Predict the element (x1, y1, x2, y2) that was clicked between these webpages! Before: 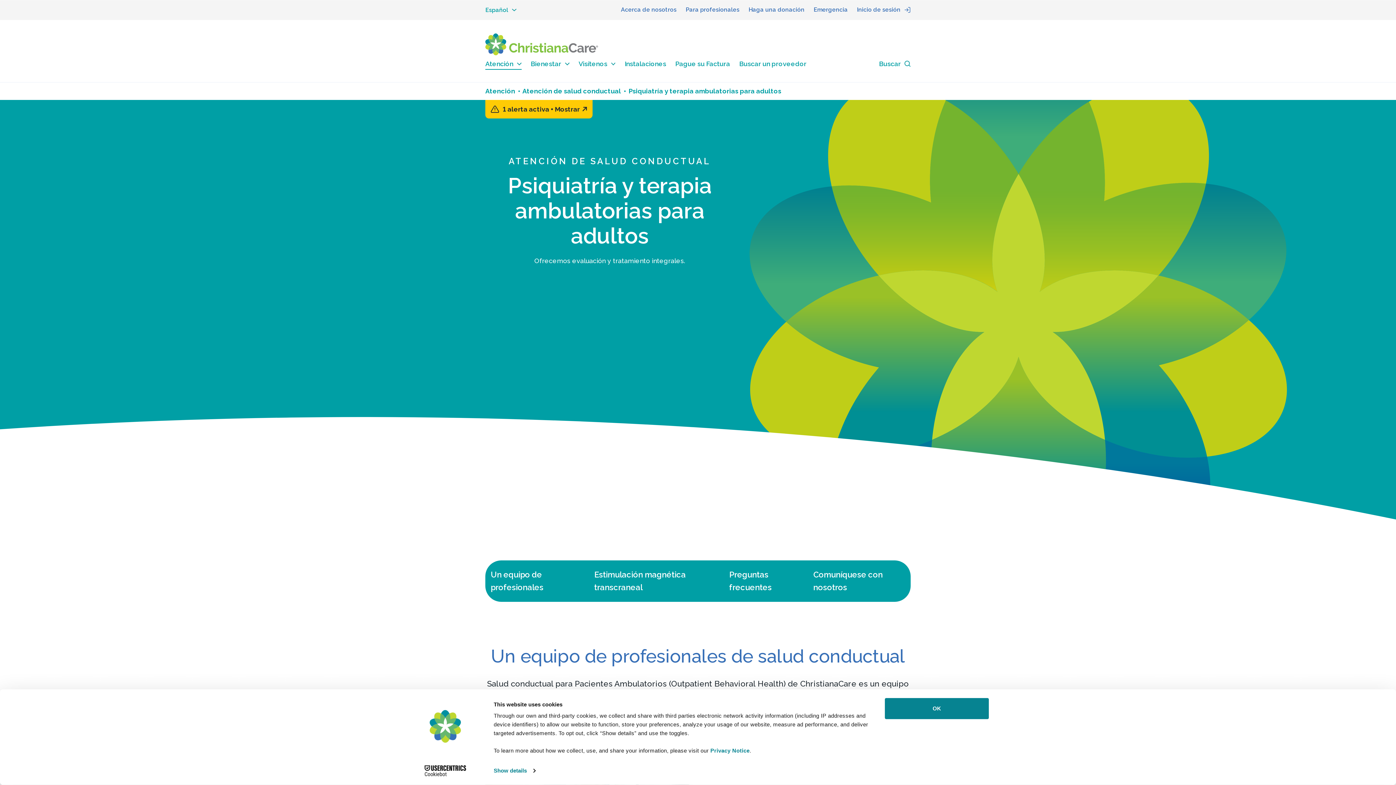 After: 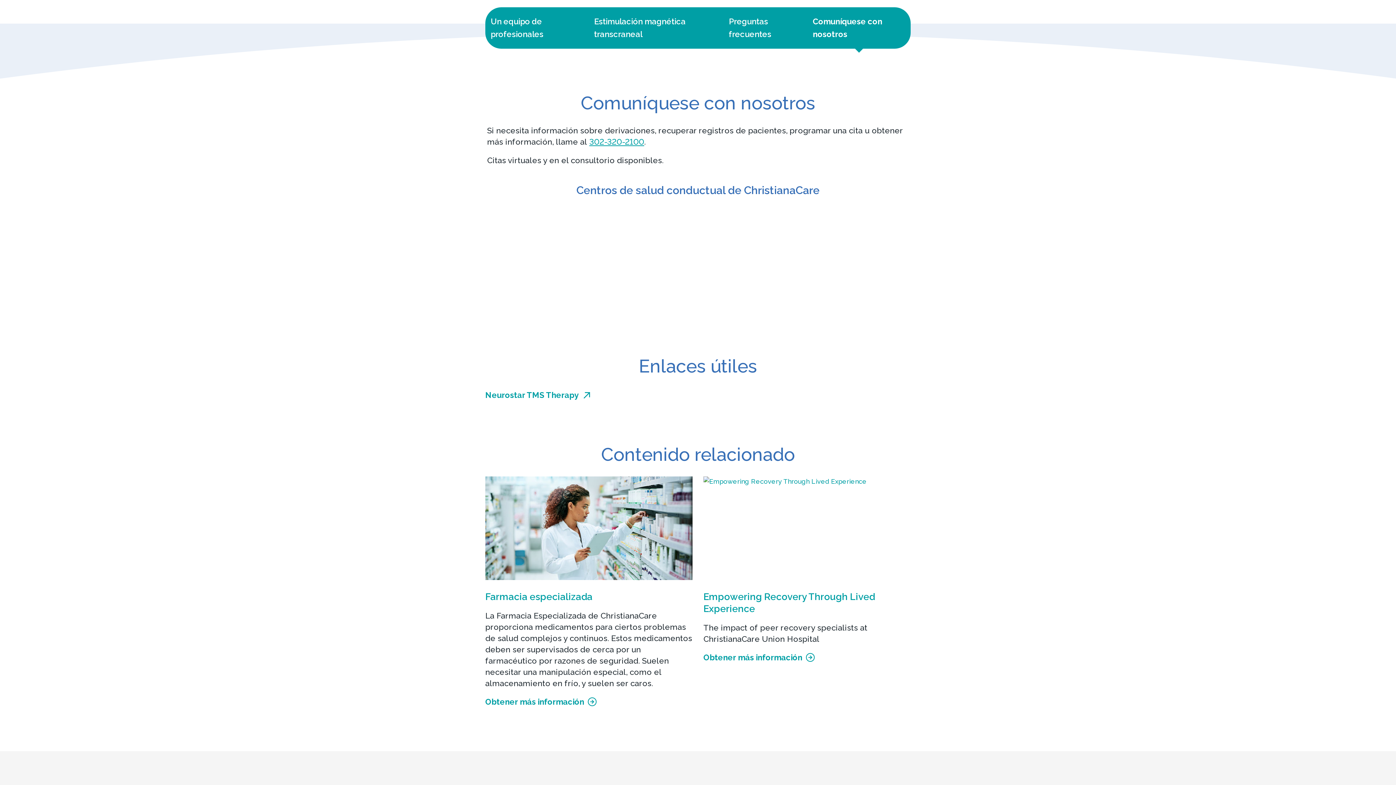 Action: bbox: (813, 560, 905, 602) label: Comuníquese con nosotros